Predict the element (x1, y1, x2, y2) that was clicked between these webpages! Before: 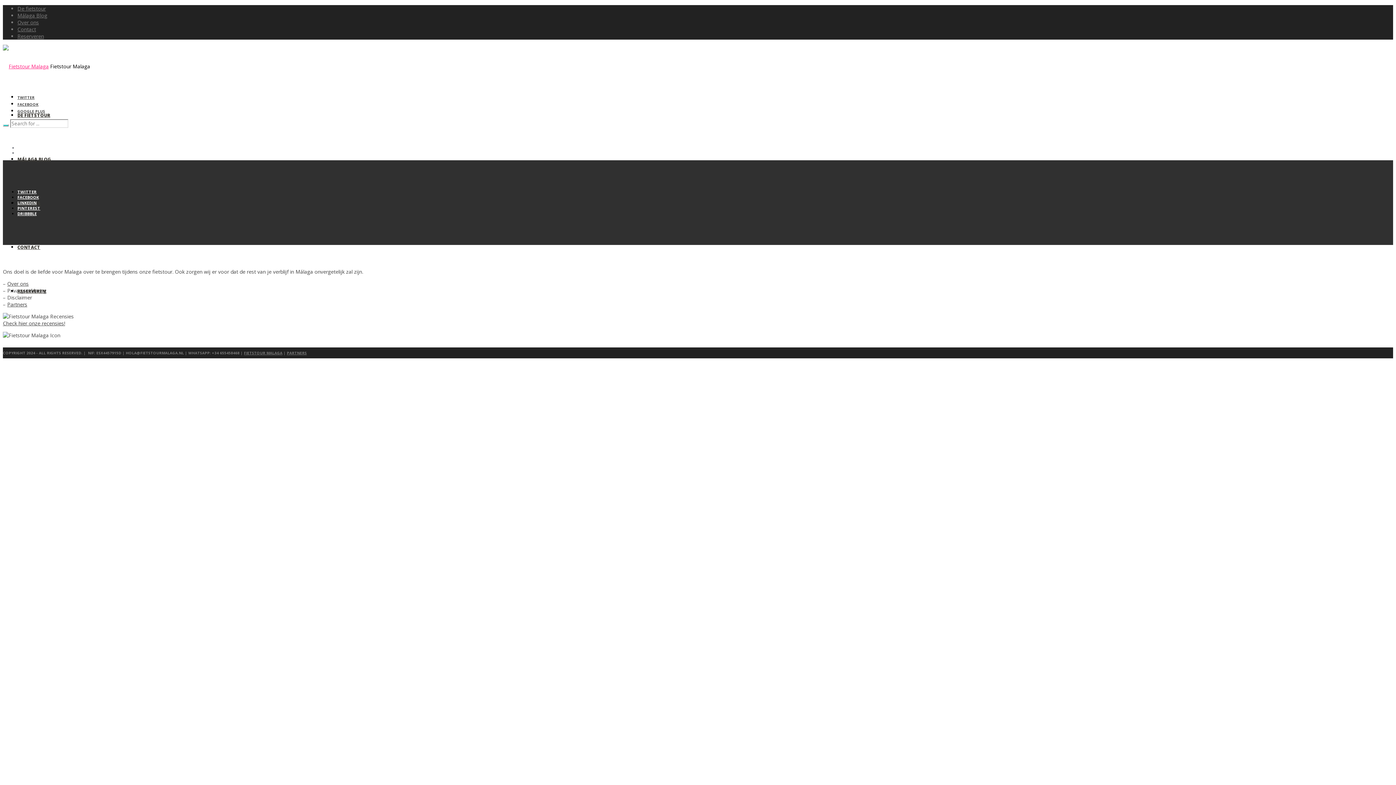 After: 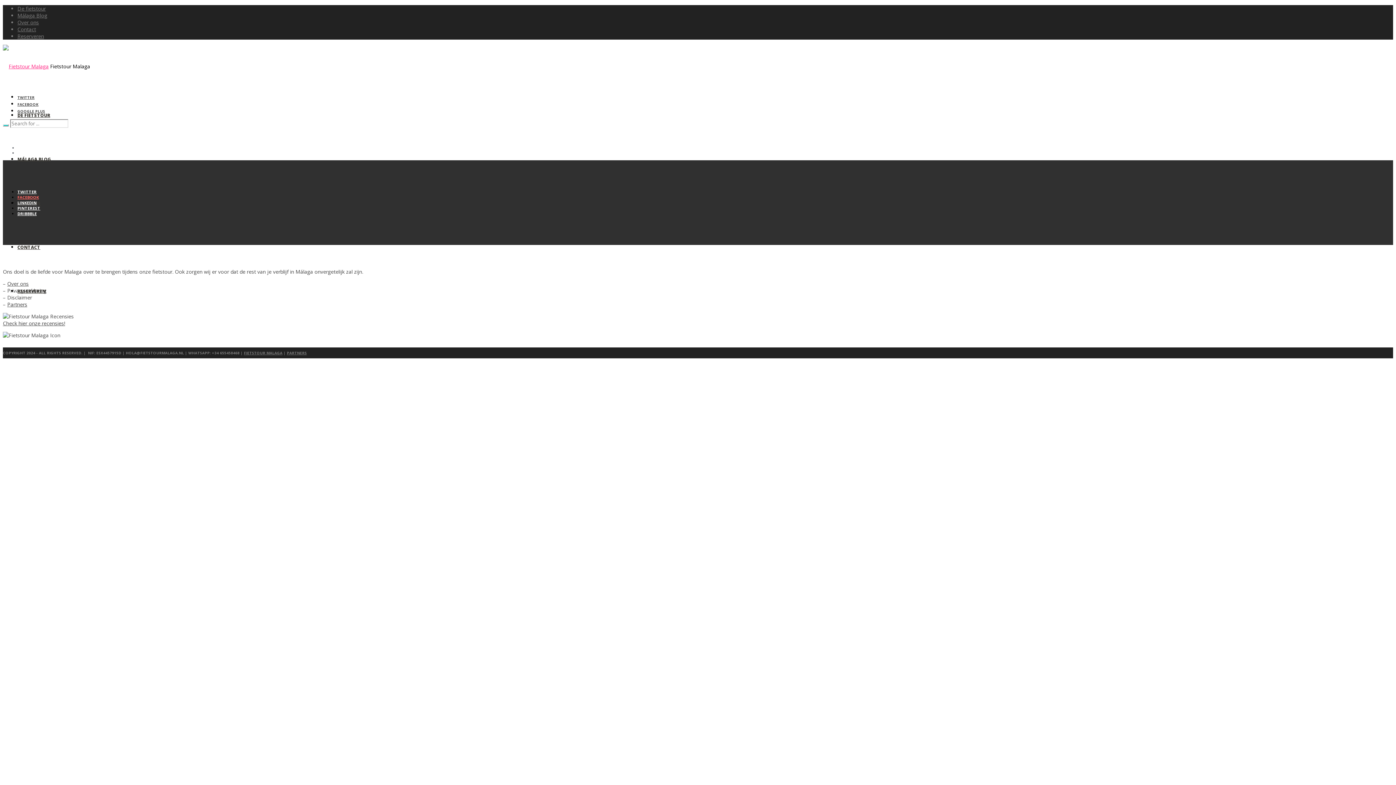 Action: bbox: (17, 194, 38, 200) label: FACEBOOK